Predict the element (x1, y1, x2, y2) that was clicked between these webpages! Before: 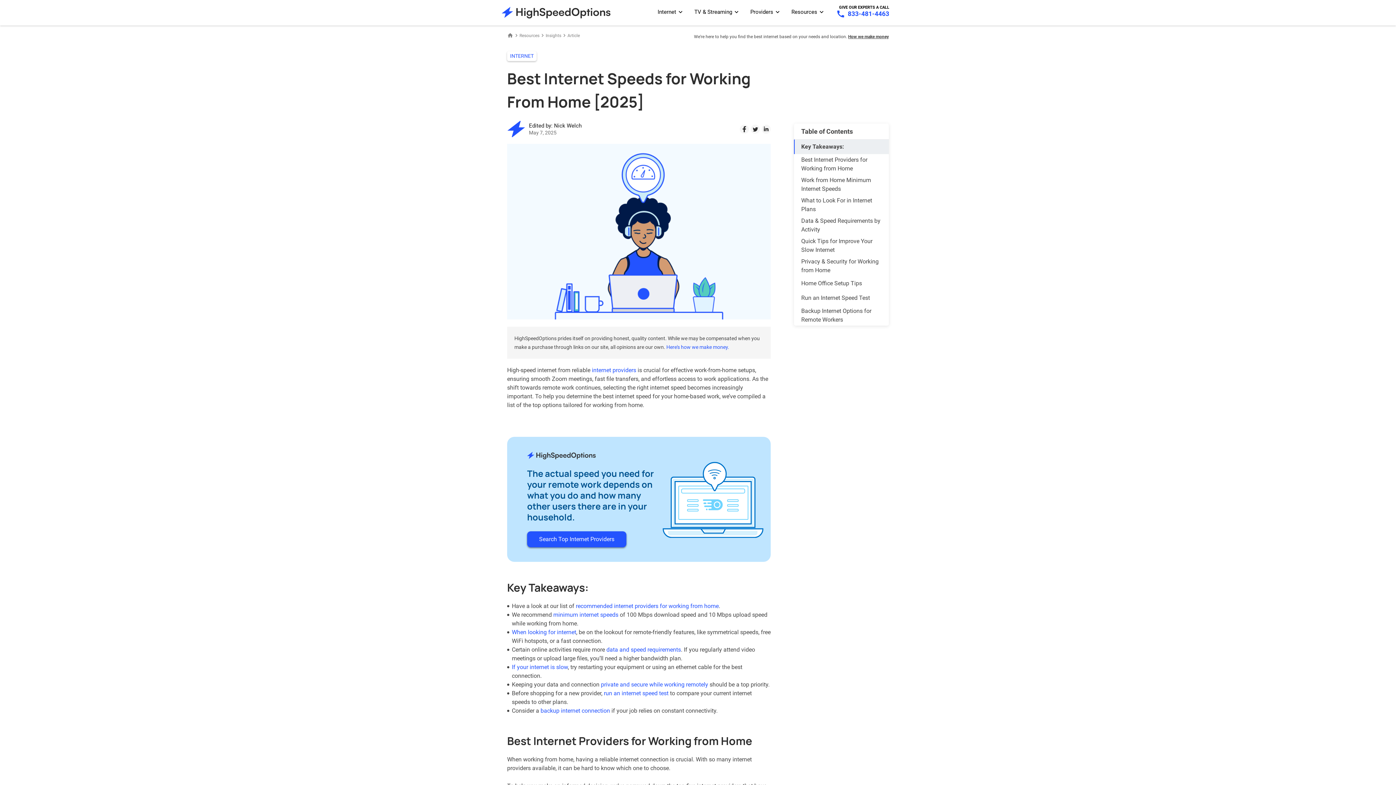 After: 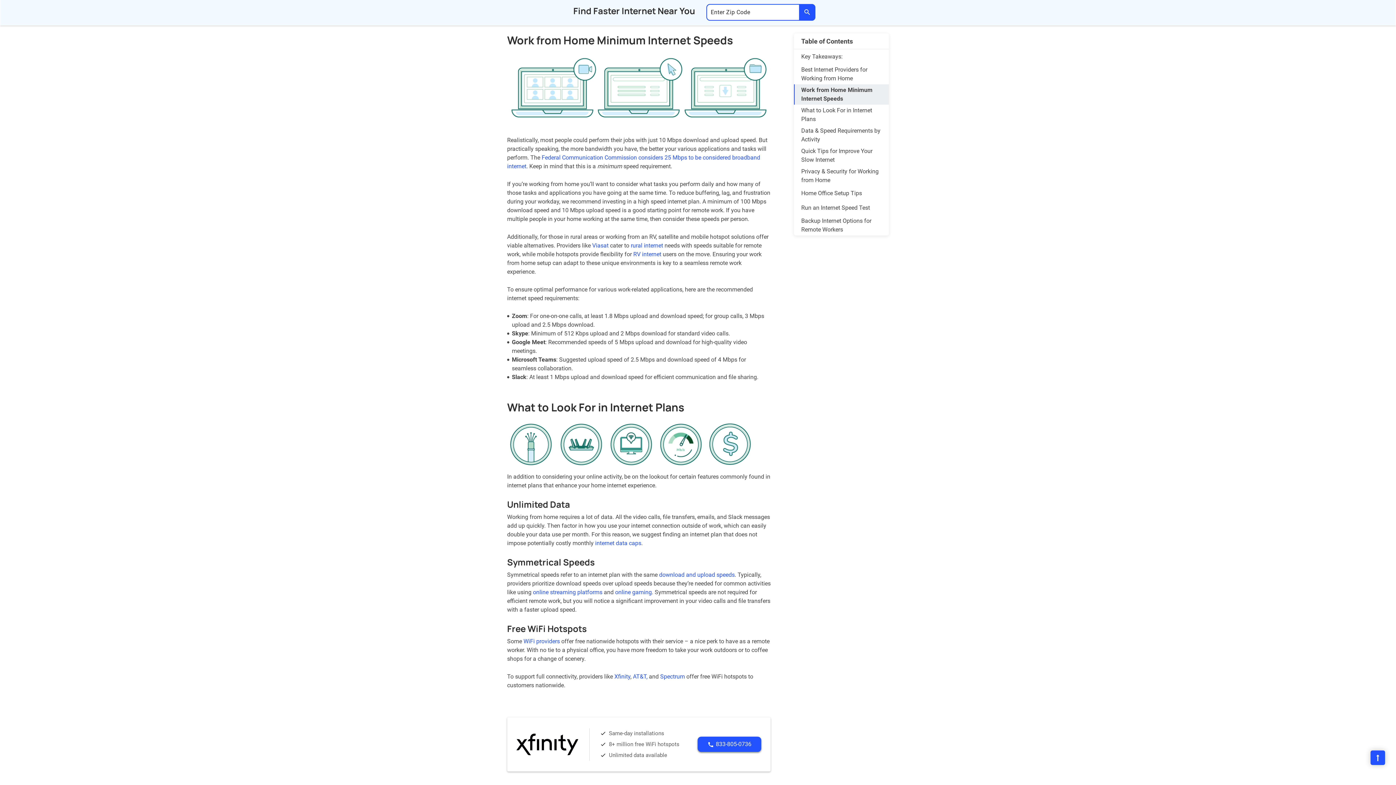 Action: bbox: (553, 611, 618, 618) label: minimum internet speeds